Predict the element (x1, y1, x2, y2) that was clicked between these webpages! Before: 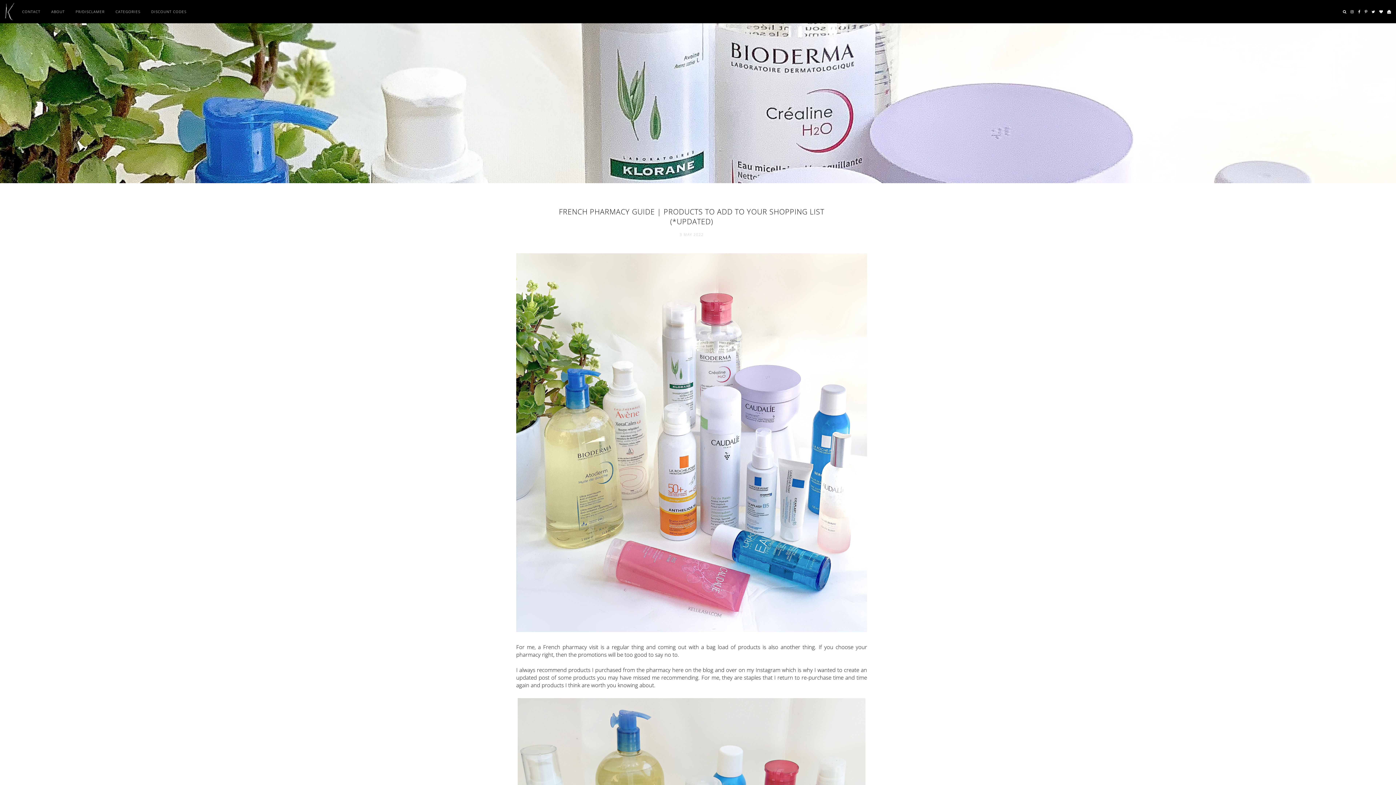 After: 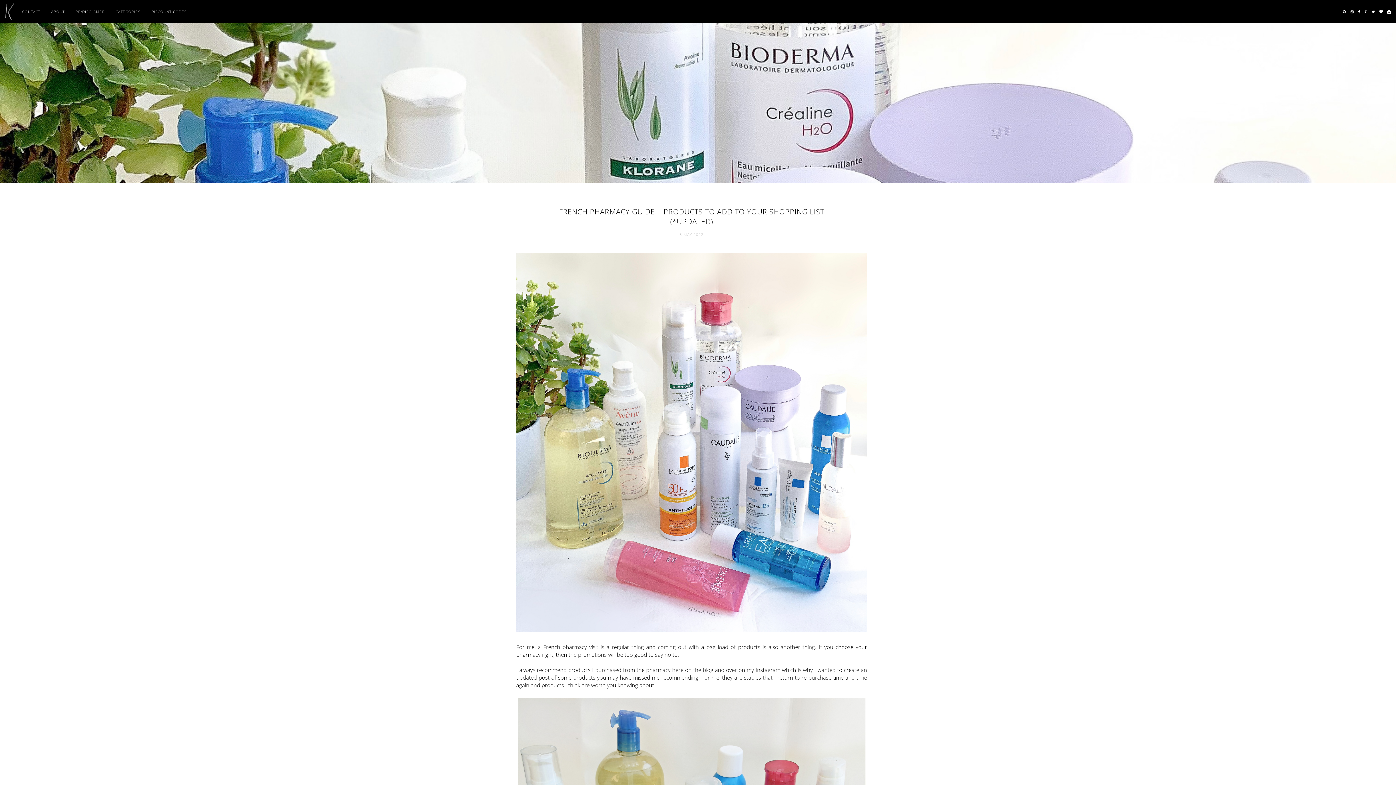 Action: bbox: (1363, 0, 1369, 23)